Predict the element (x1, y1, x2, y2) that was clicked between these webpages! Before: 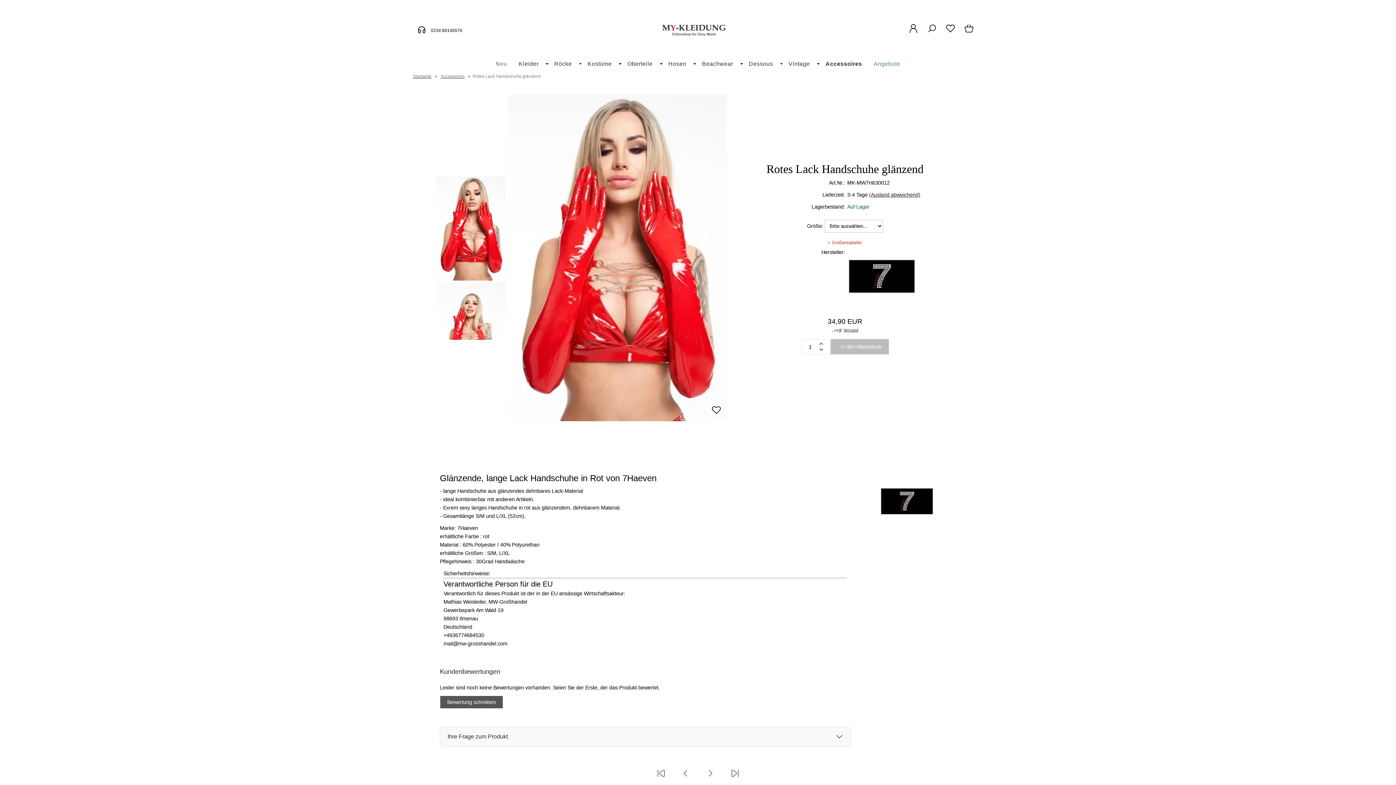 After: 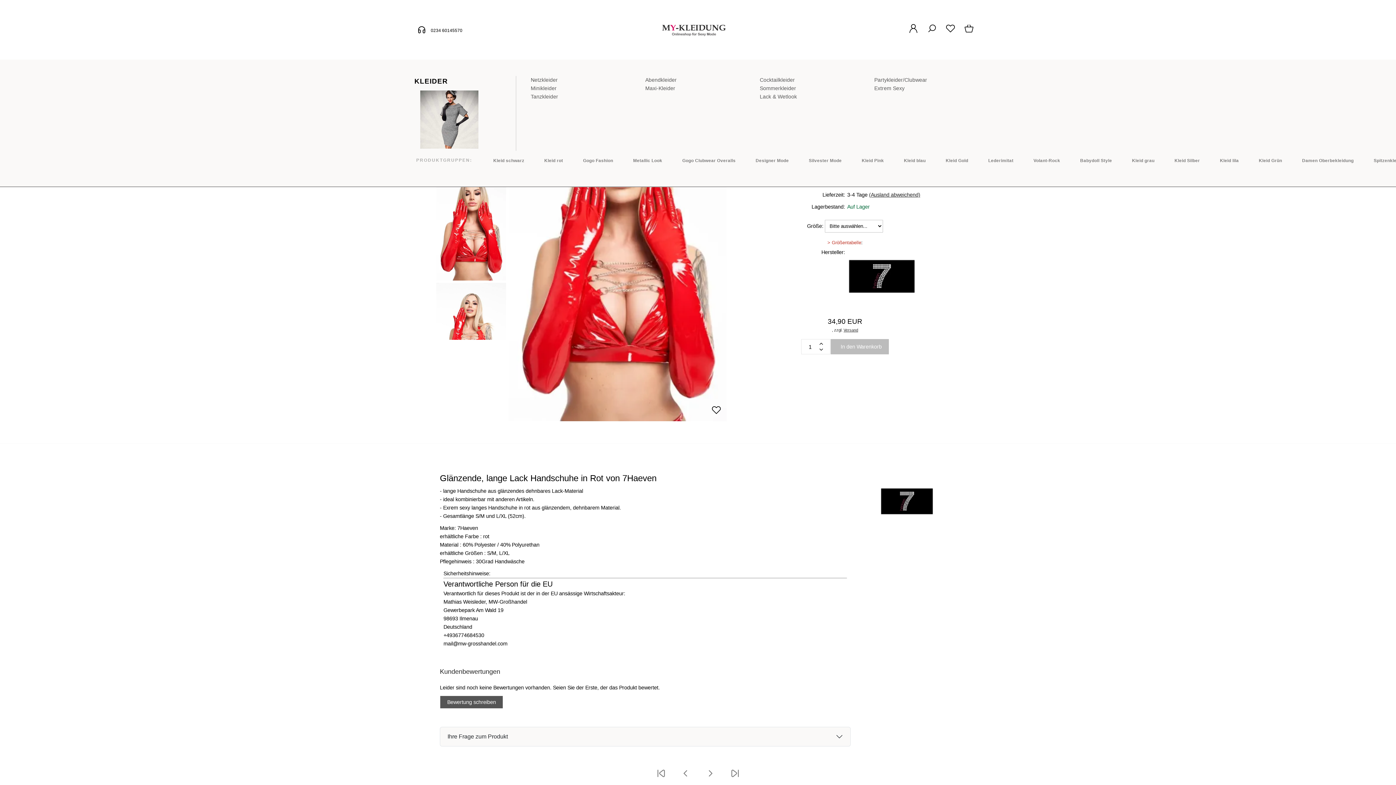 Action: label: Kleider bbox: (513, 54, 544, 72)